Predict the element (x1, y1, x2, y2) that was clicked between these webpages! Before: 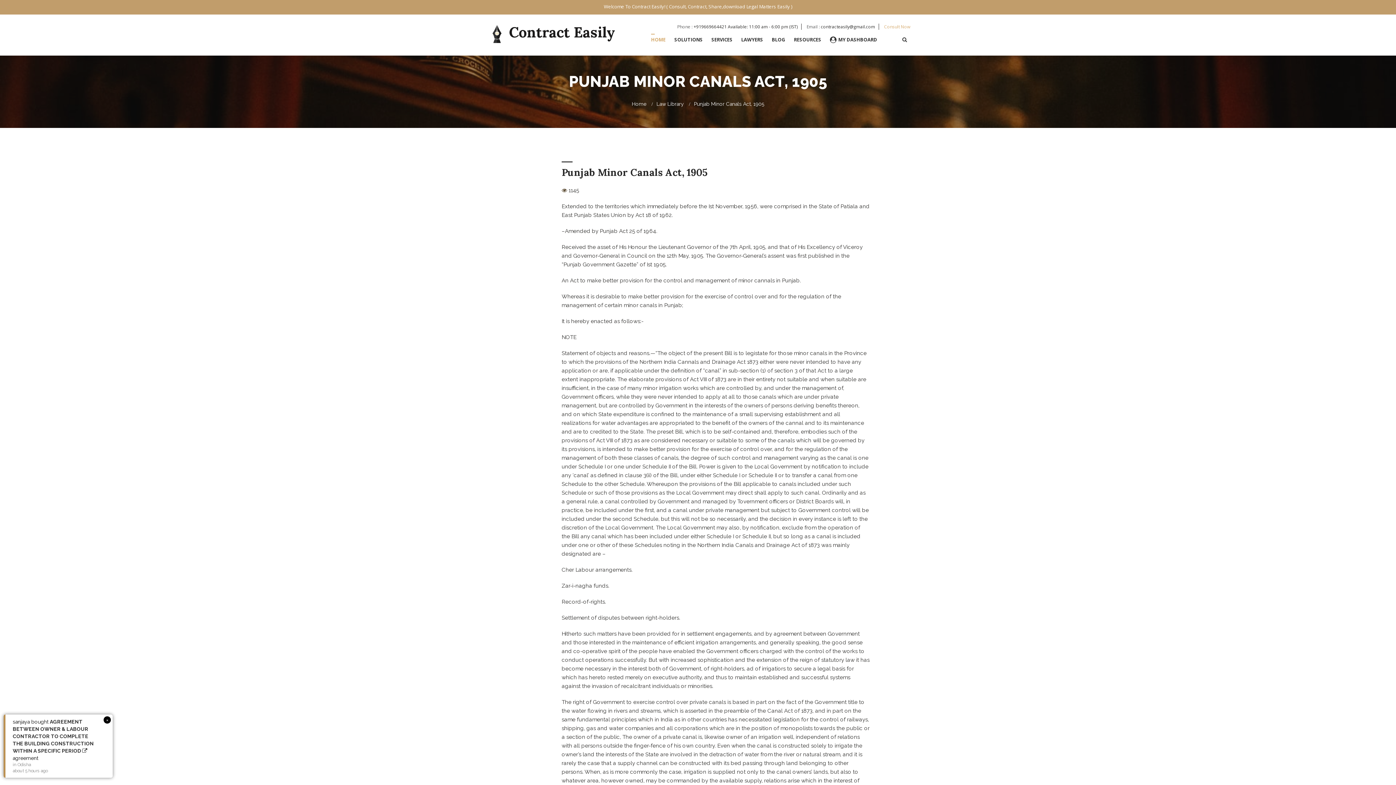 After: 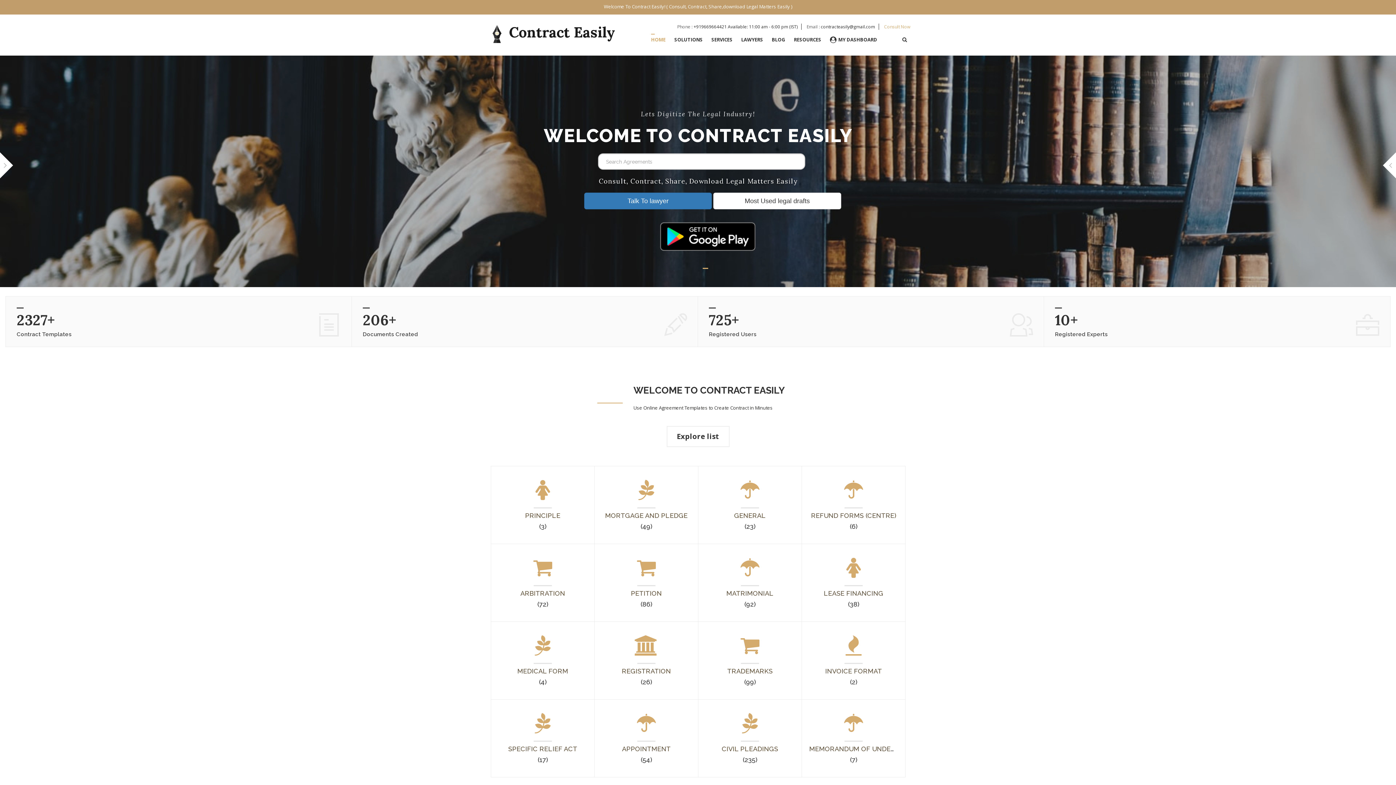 Action: bbox: (490, 22, 615, 43) label: Contract Easily